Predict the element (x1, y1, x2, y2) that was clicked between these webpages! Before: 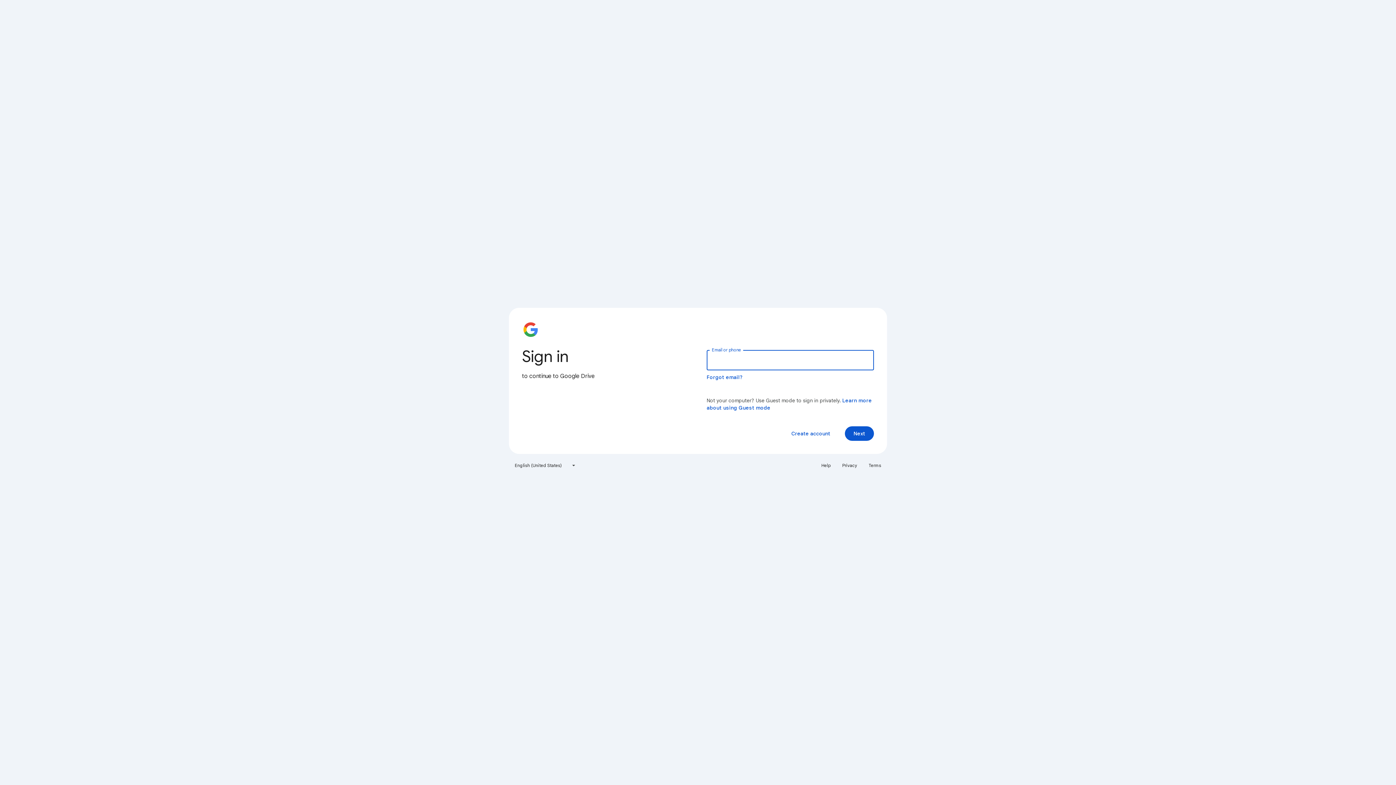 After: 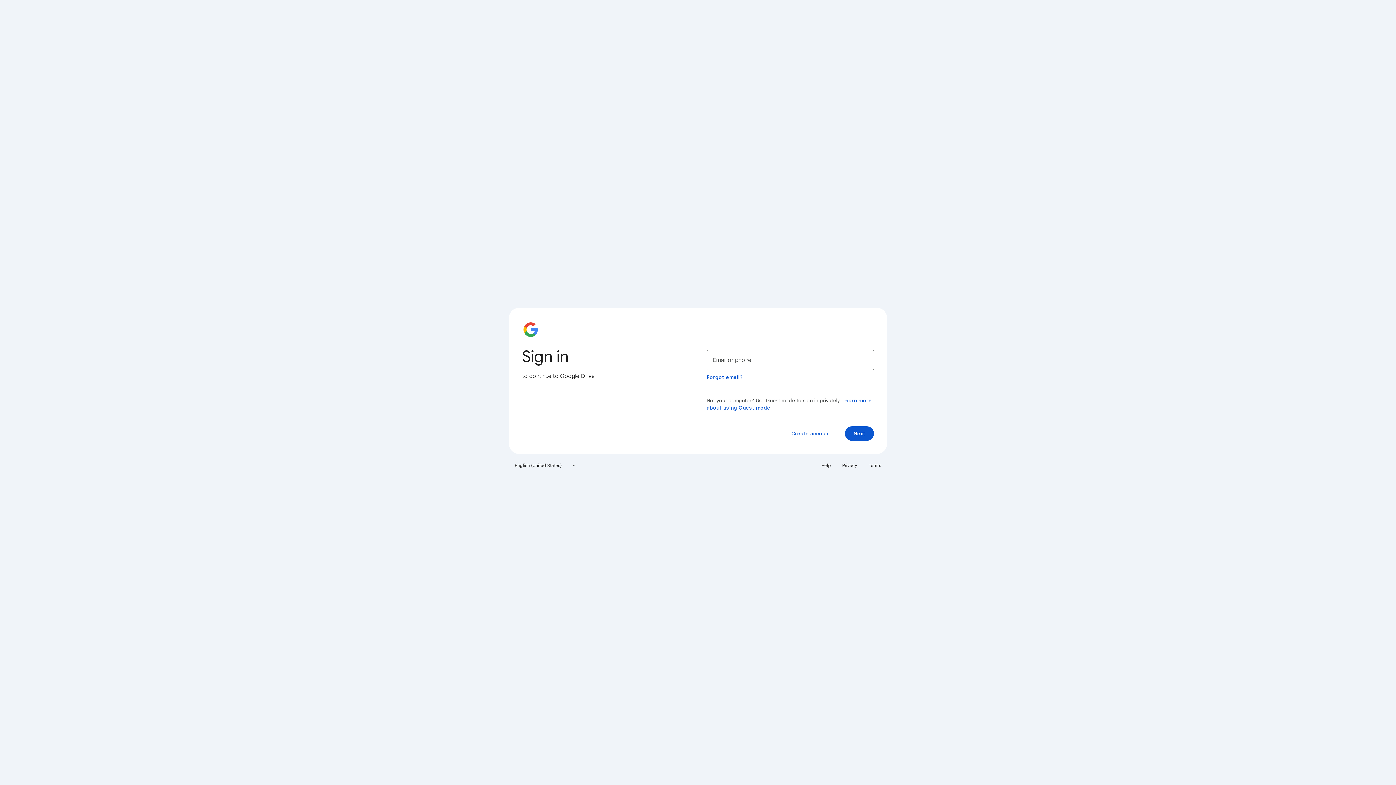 Action: bbox: (838, 460, 861, 471) label: Privacy